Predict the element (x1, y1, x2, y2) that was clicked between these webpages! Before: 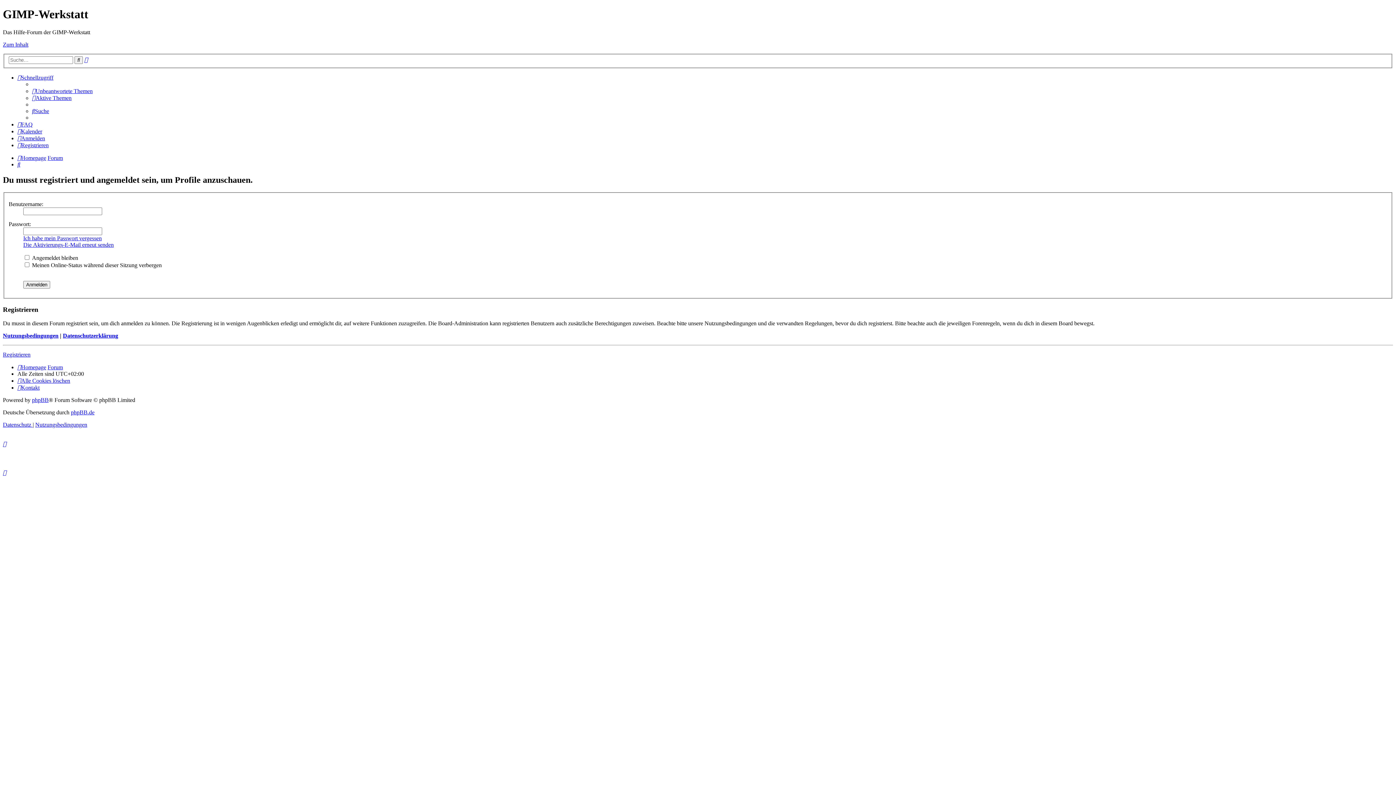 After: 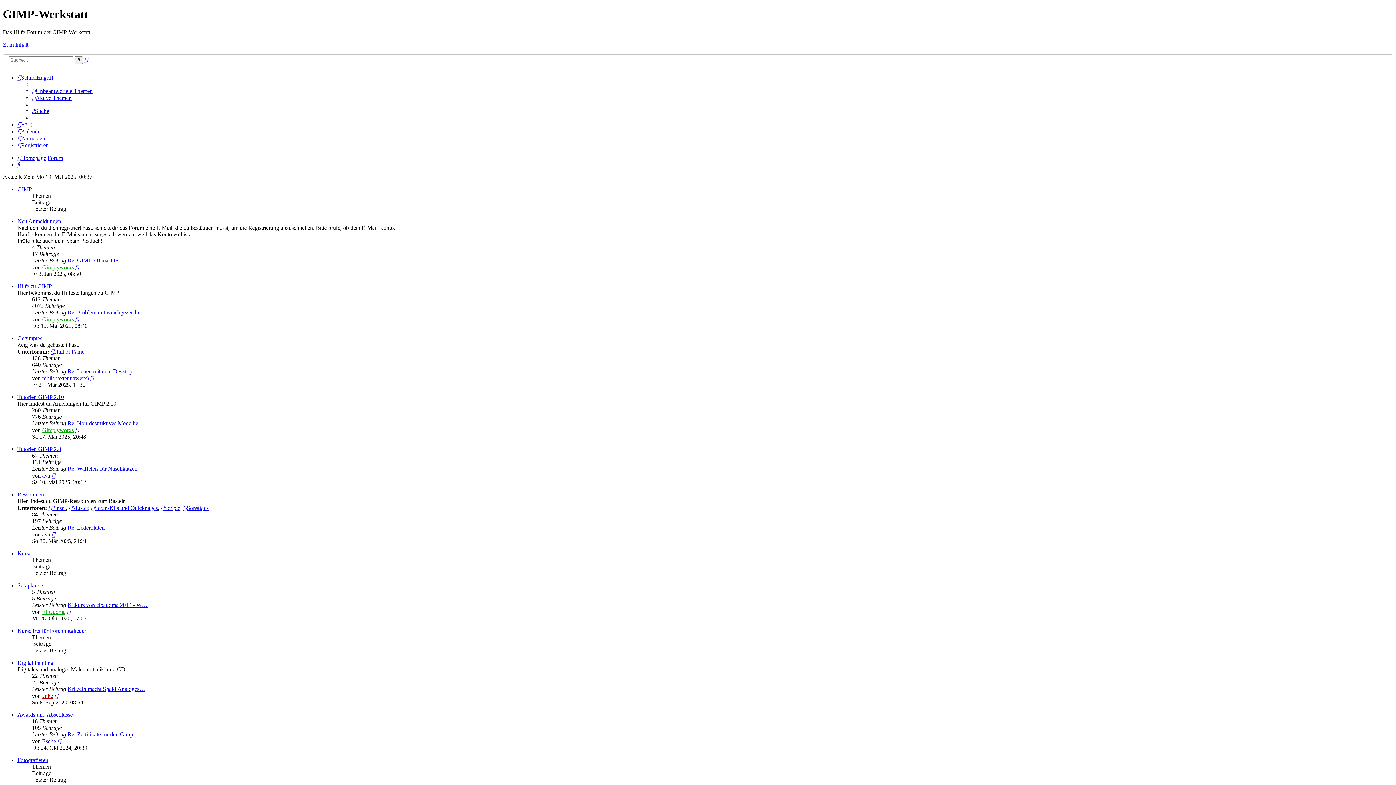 Action: bbox: (47, 364, 62, 370) label: Forum